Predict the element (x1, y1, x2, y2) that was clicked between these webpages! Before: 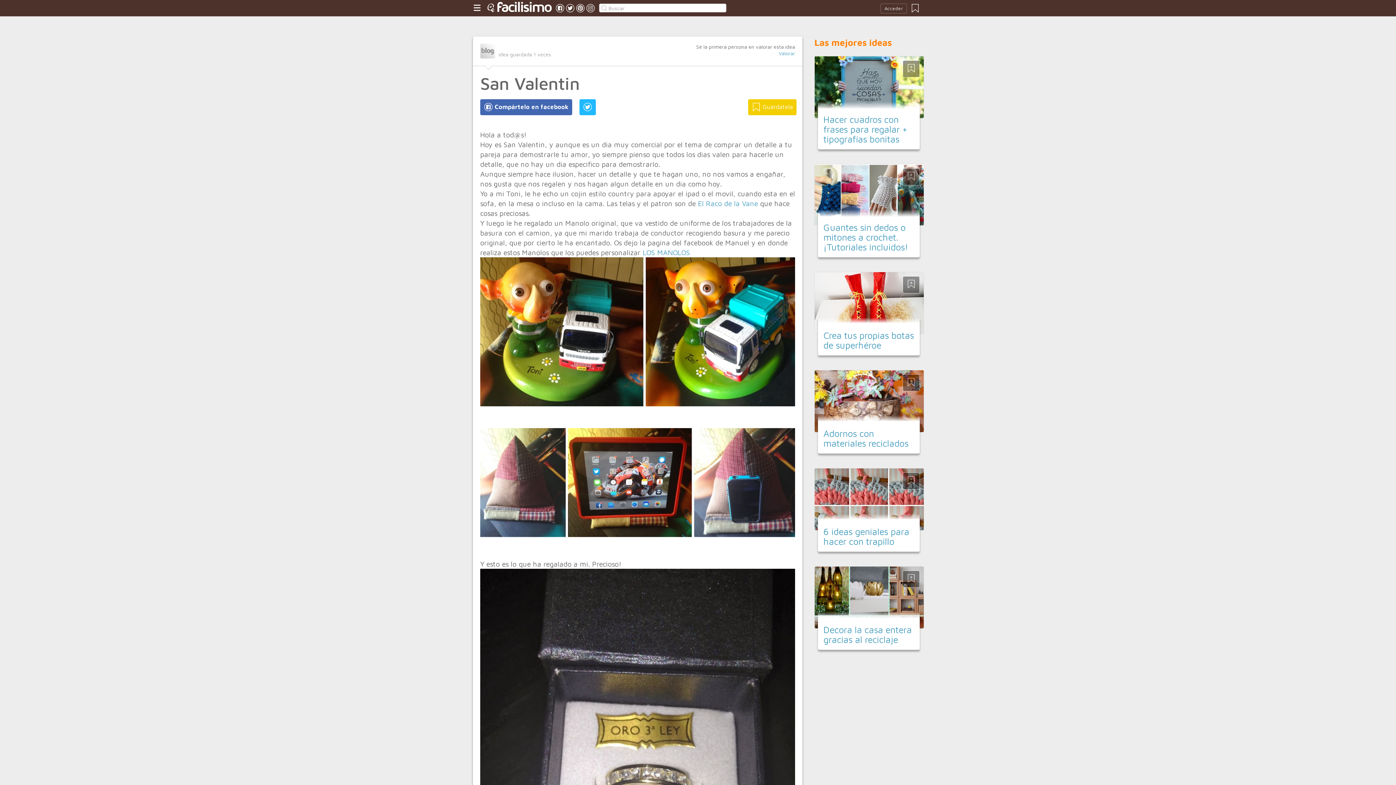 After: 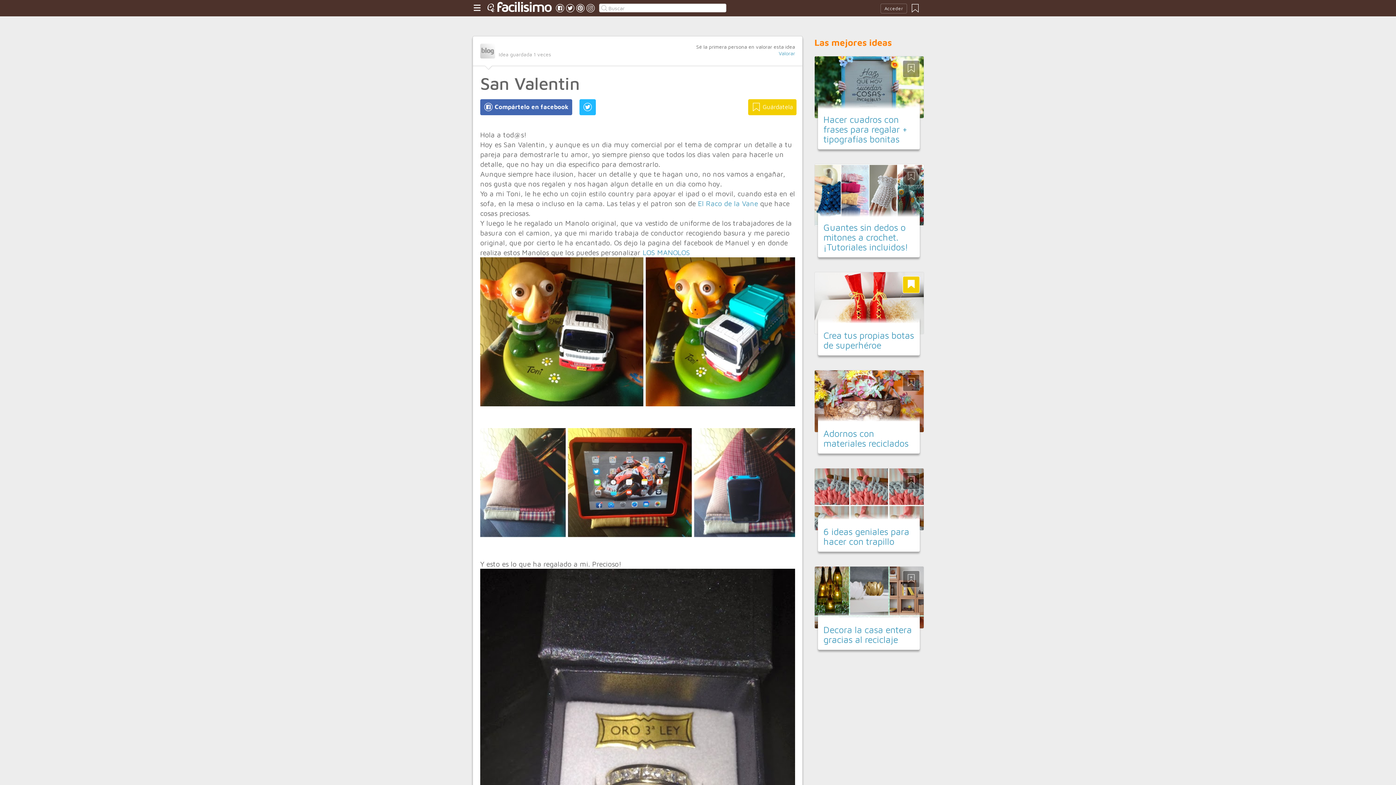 Action: bbox: (902, 276, 920, 293)